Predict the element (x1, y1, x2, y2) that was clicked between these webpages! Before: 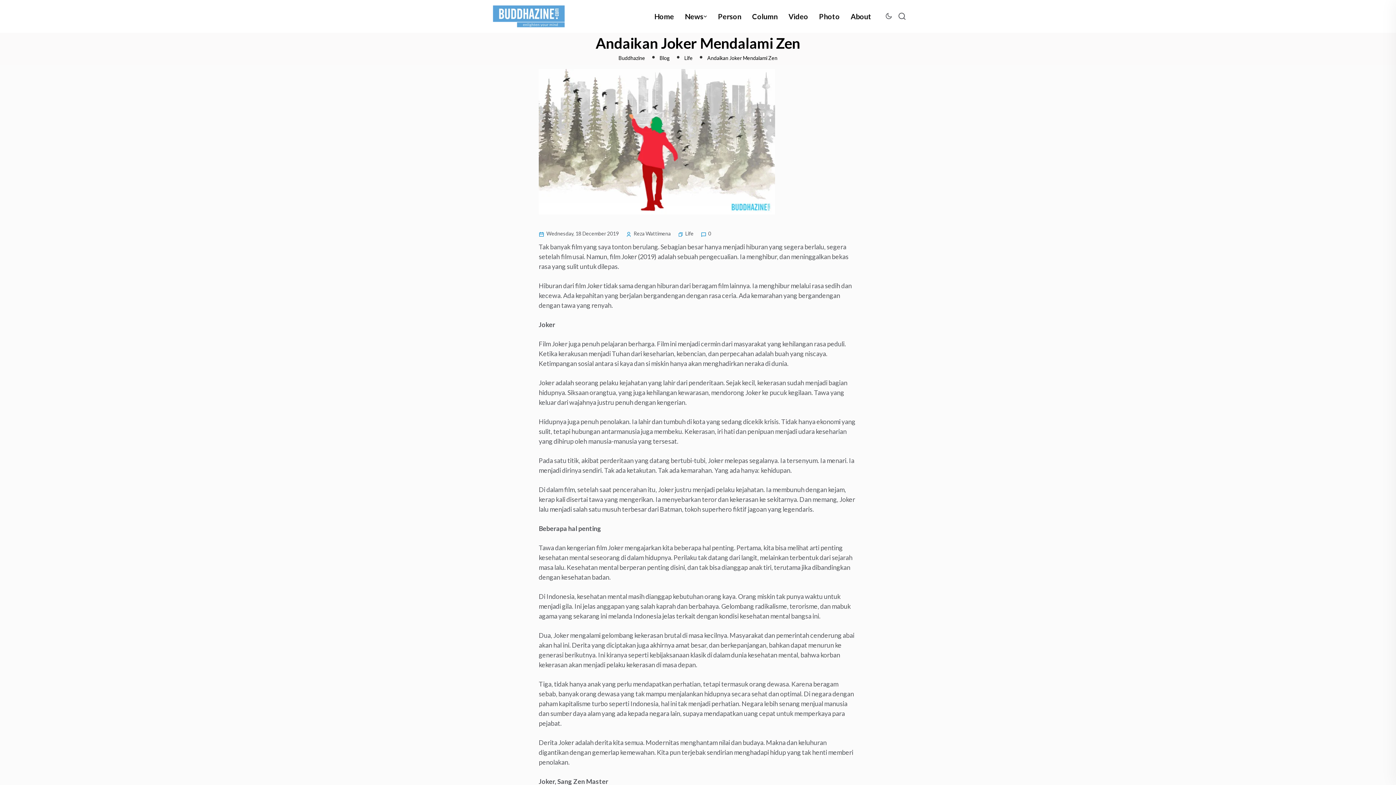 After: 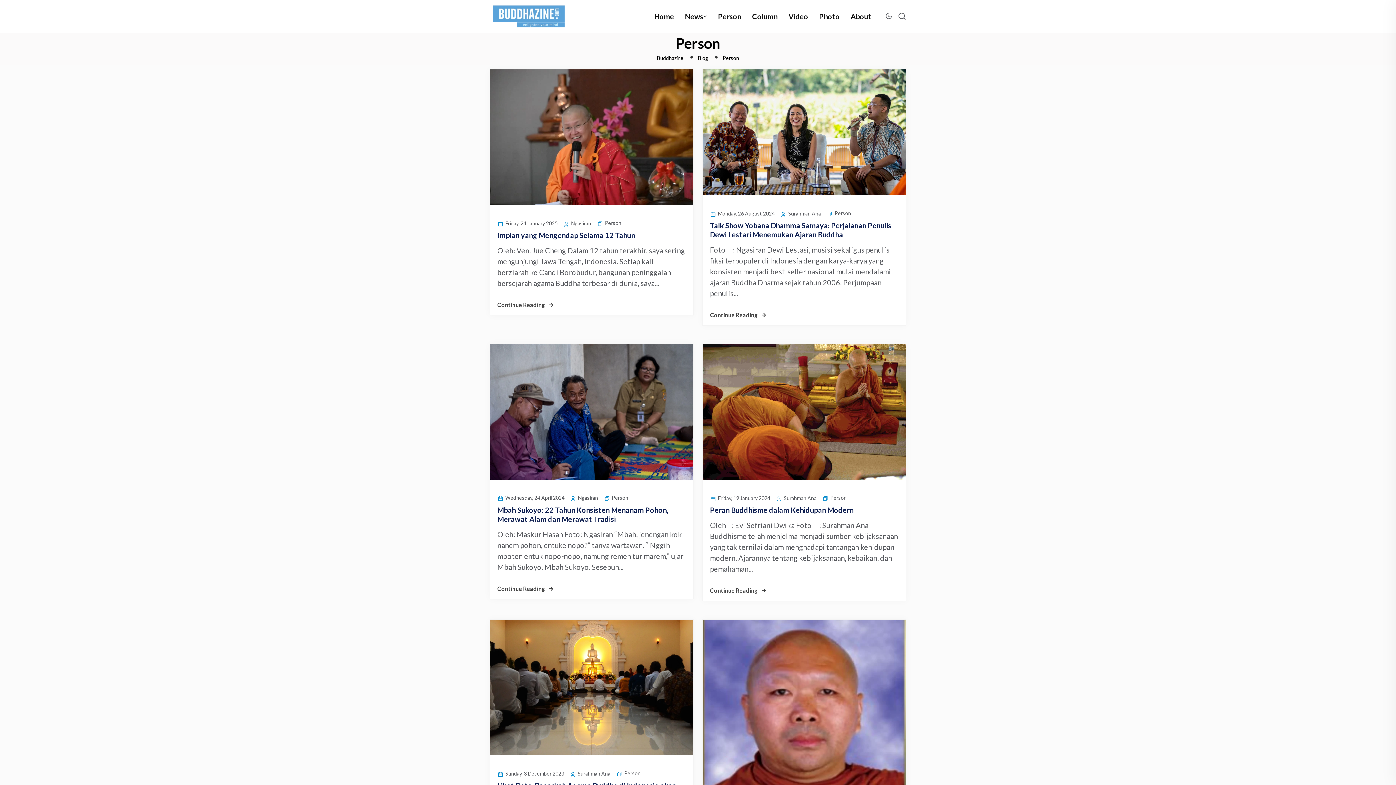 Action: bbox: (713, 10, 746, 21) label: Person